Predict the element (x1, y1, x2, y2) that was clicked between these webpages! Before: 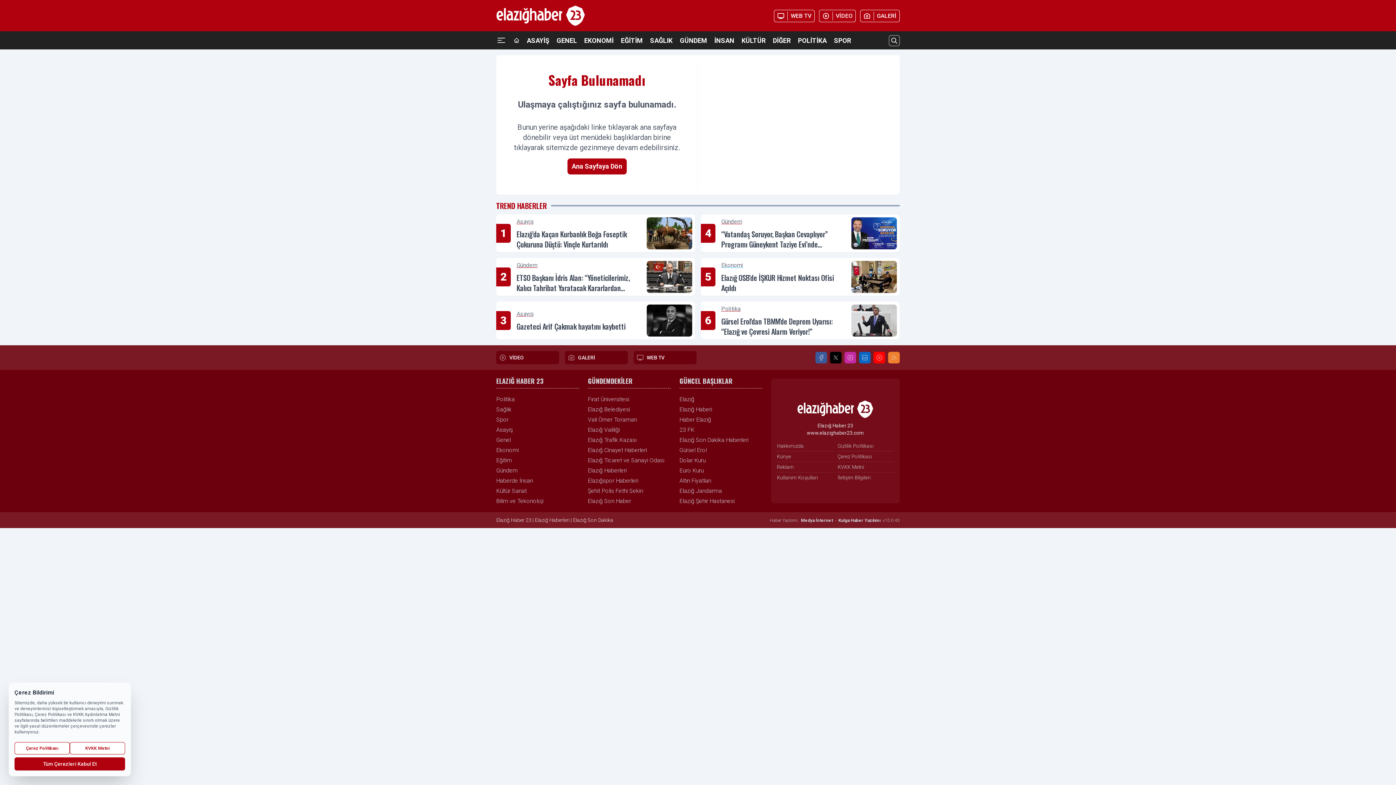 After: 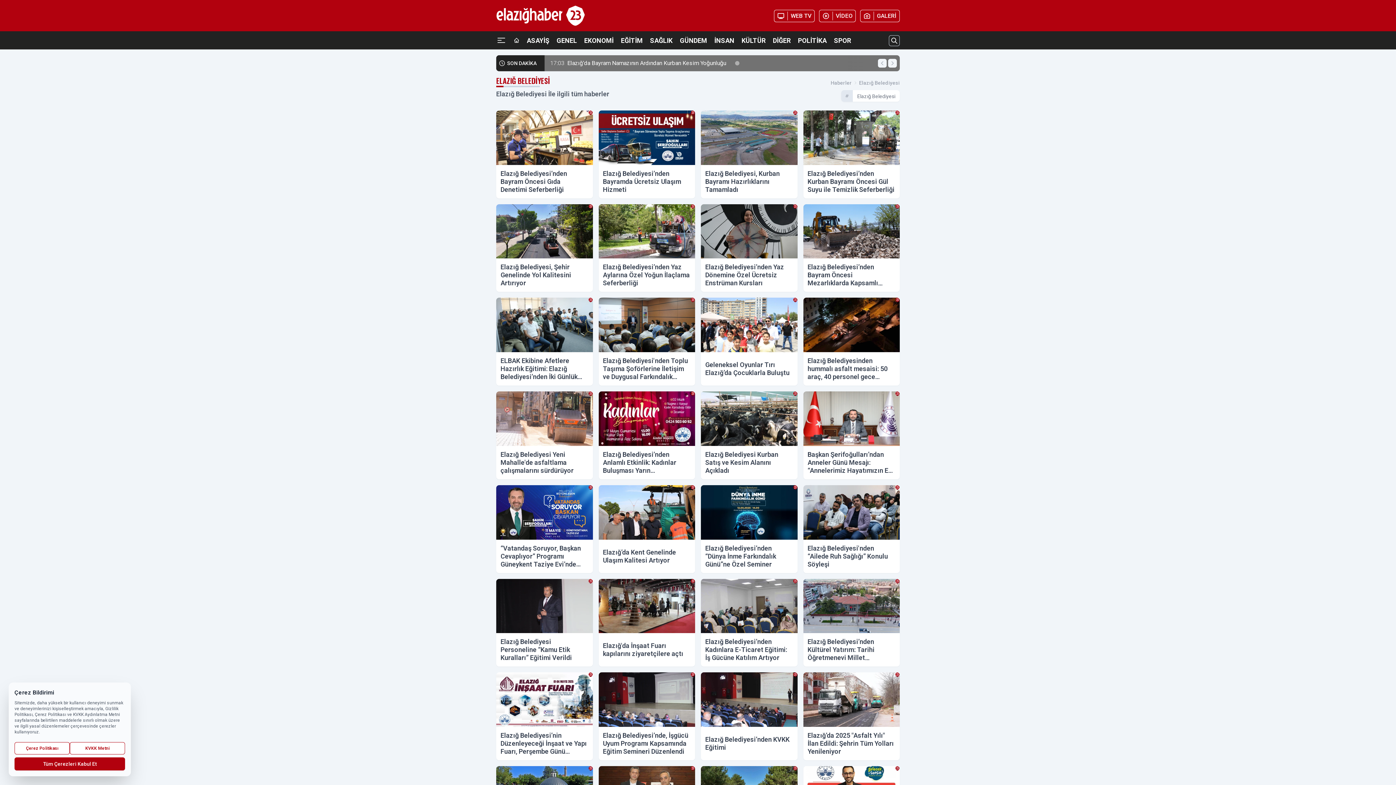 Action: label: Elazığ Belediyesi bbox: (588, 406, 630, 413)